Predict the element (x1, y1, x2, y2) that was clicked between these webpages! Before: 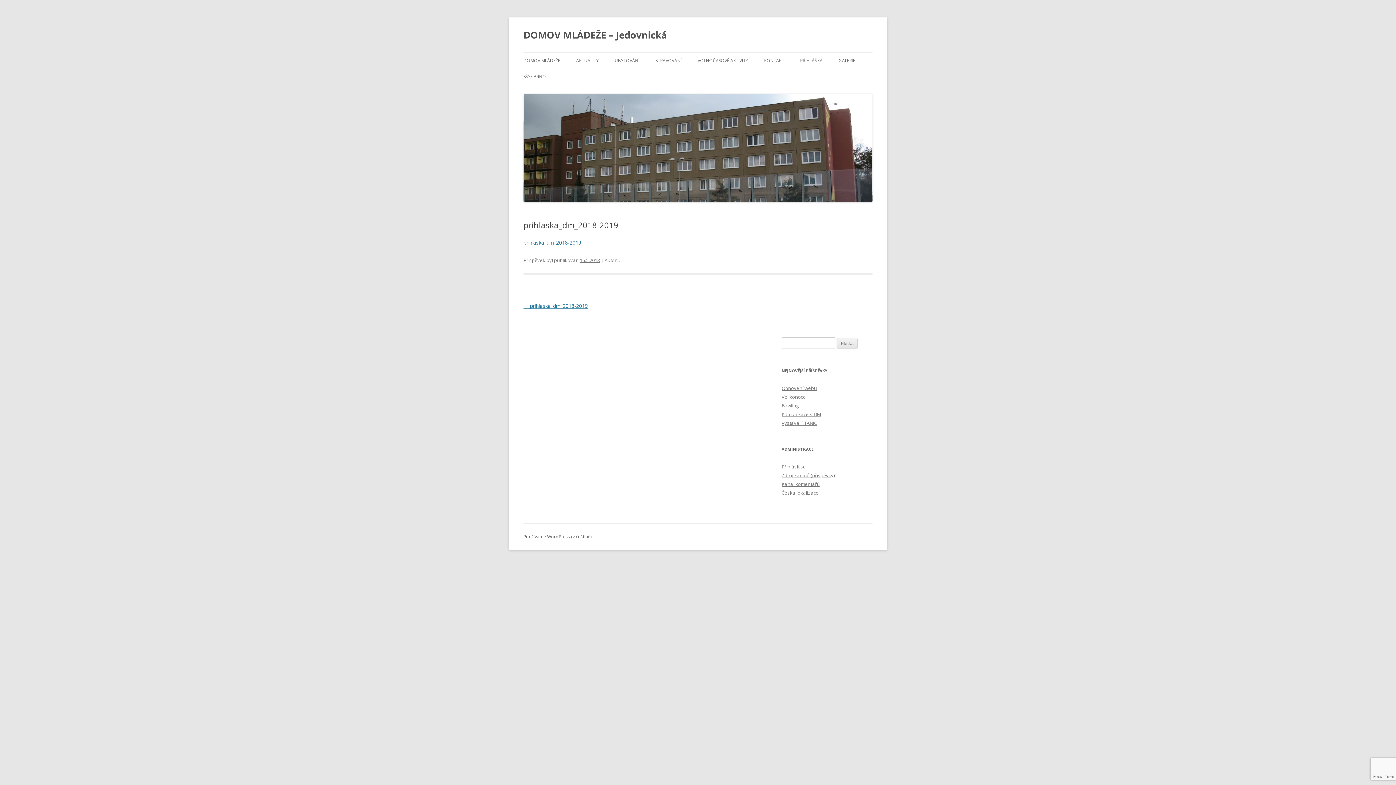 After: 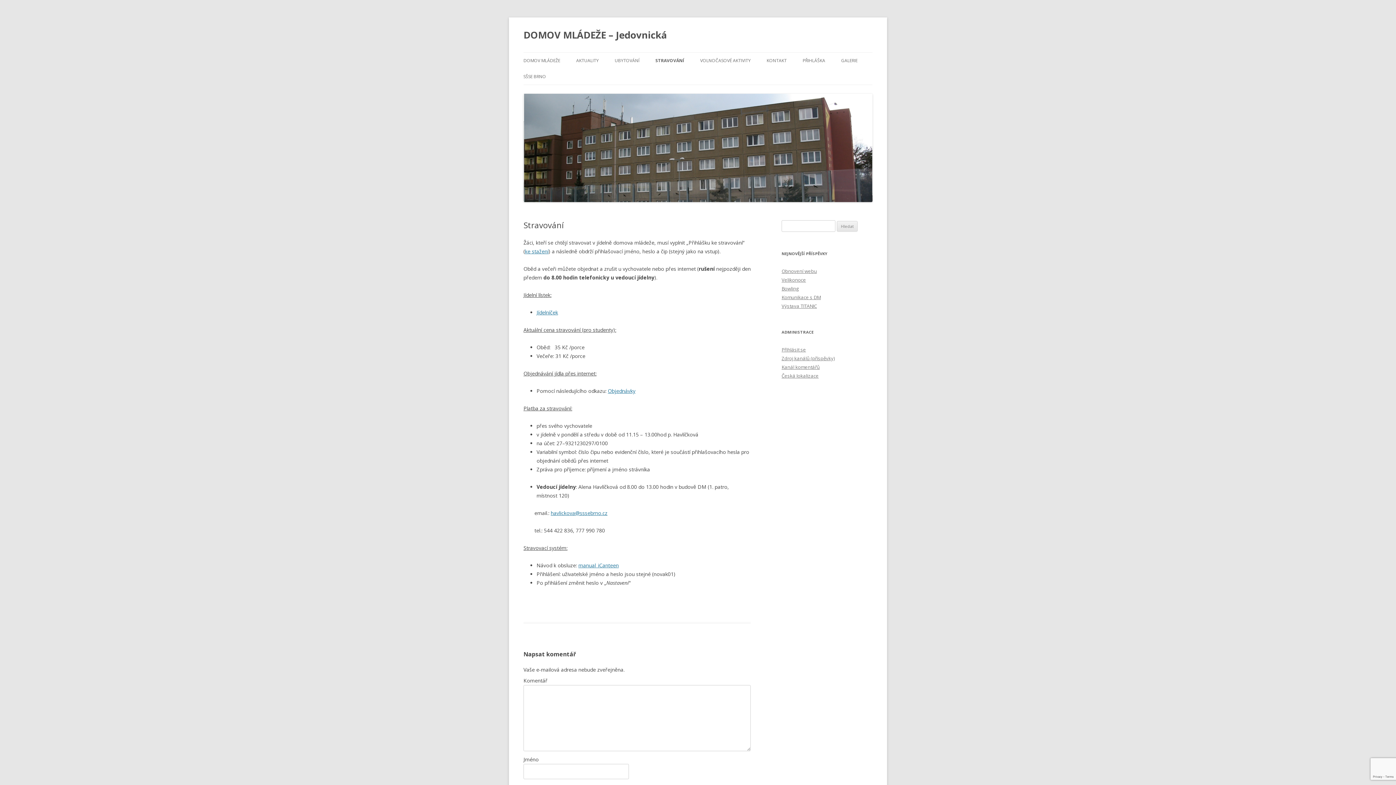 Action: label: STRAVOVÁNÍ bbox: (655, 52, 681, 68)